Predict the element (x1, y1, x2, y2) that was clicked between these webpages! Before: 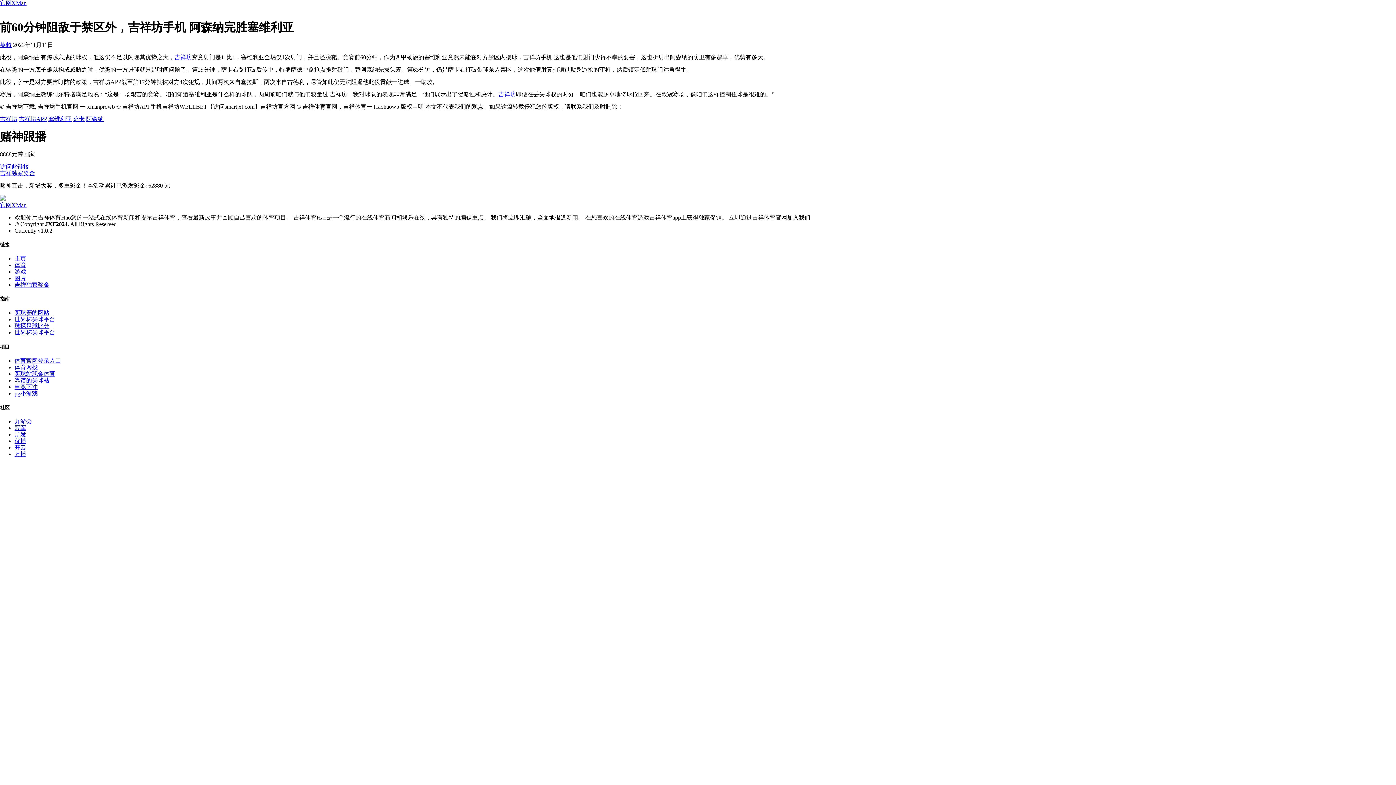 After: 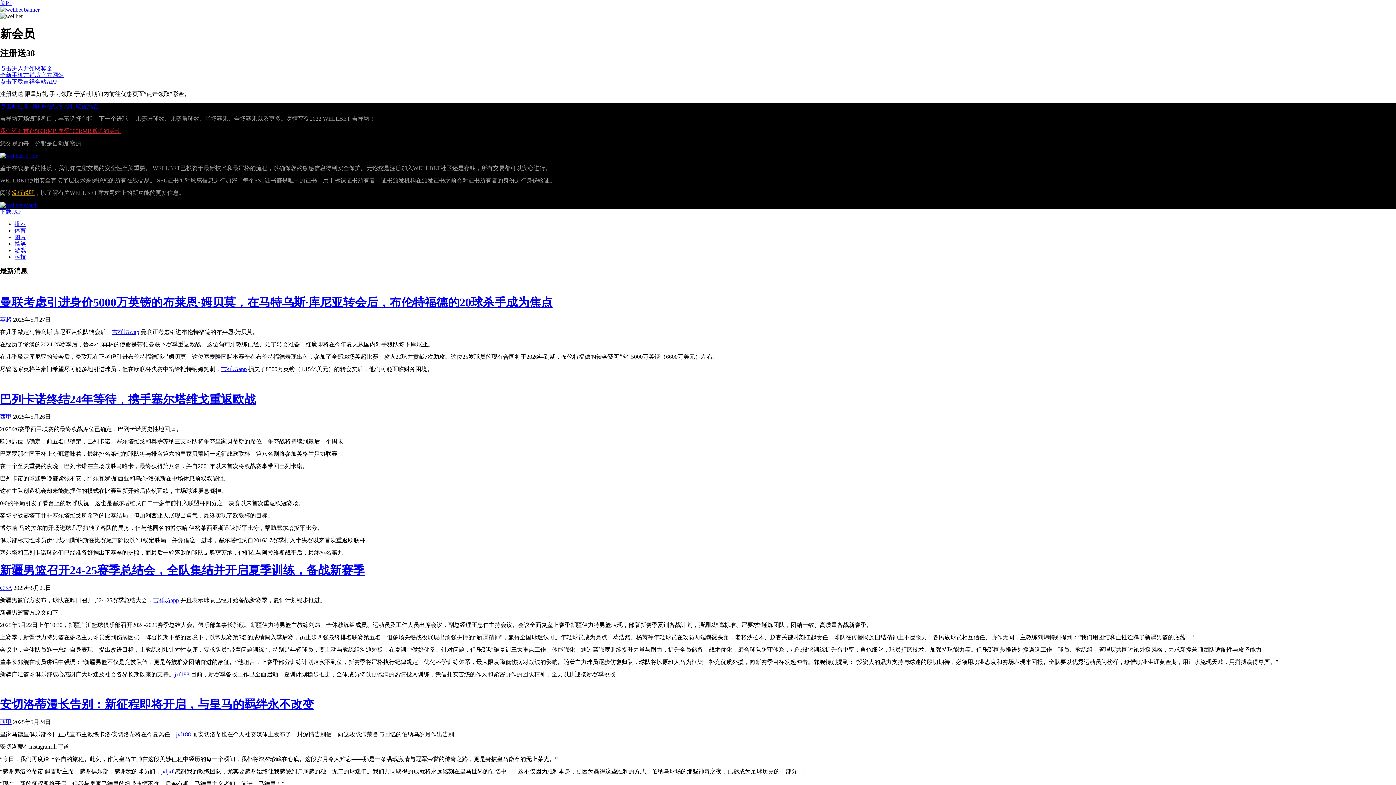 Action: label: 万博 bbox: (14, 451, 26, 457)